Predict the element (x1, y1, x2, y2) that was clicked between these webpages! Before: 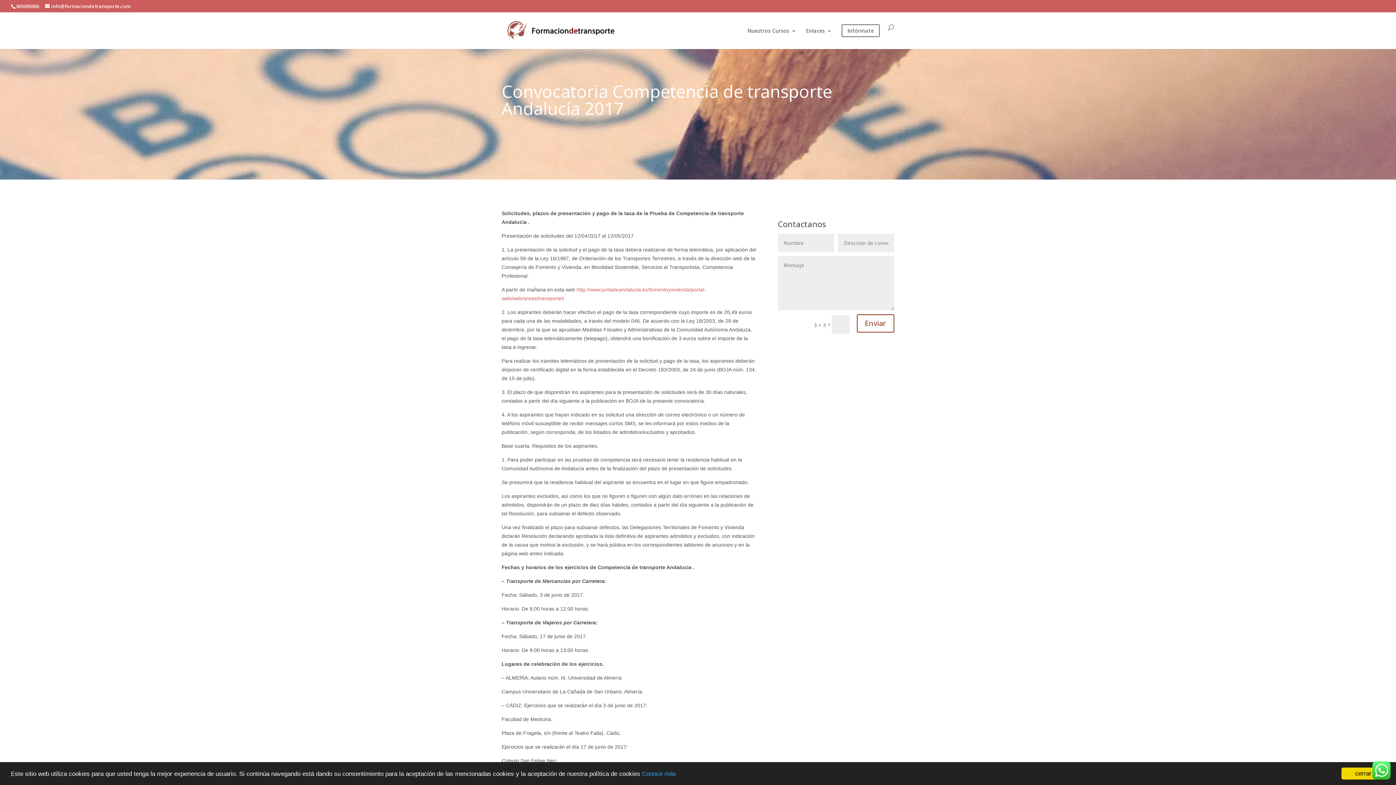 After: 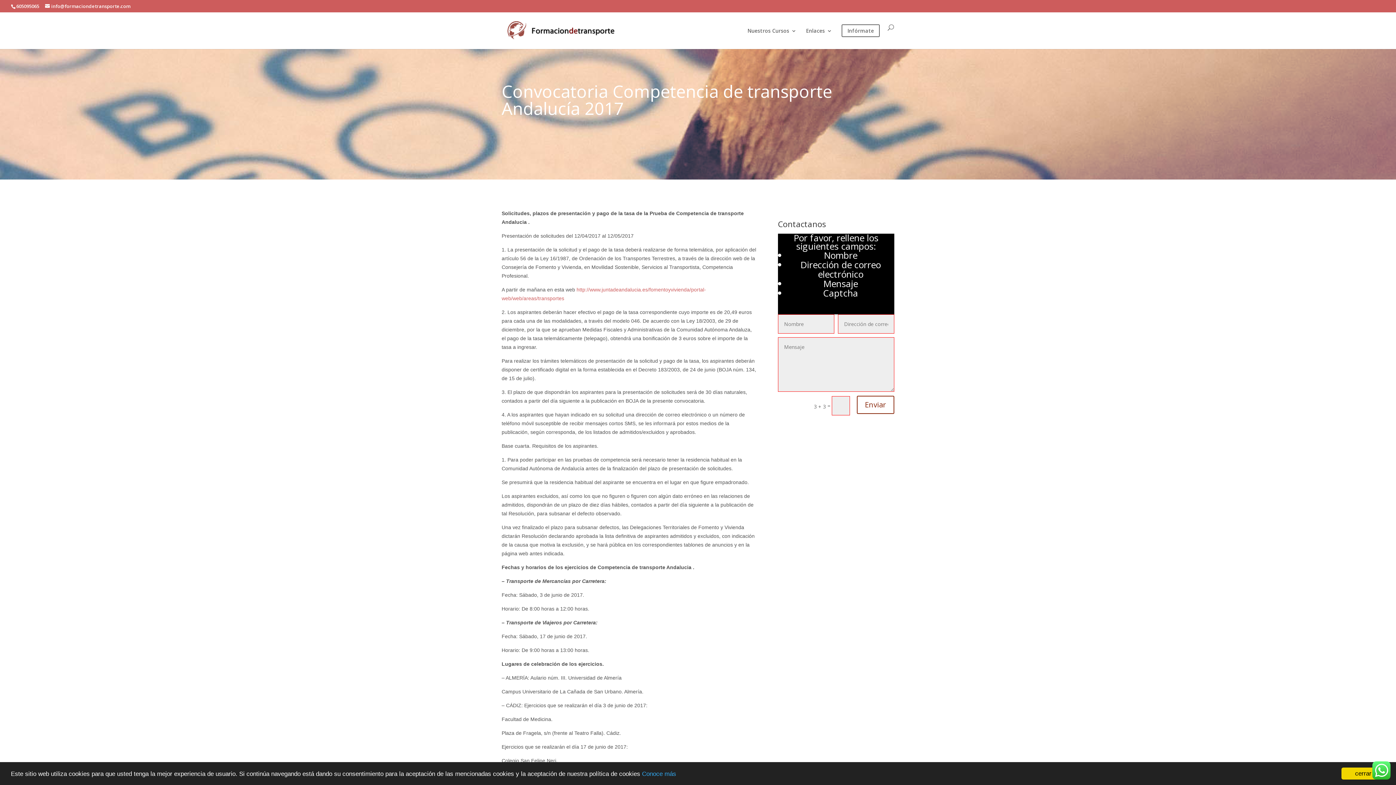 Action: label: Enviar bbox: (857, 314, 894, 332)